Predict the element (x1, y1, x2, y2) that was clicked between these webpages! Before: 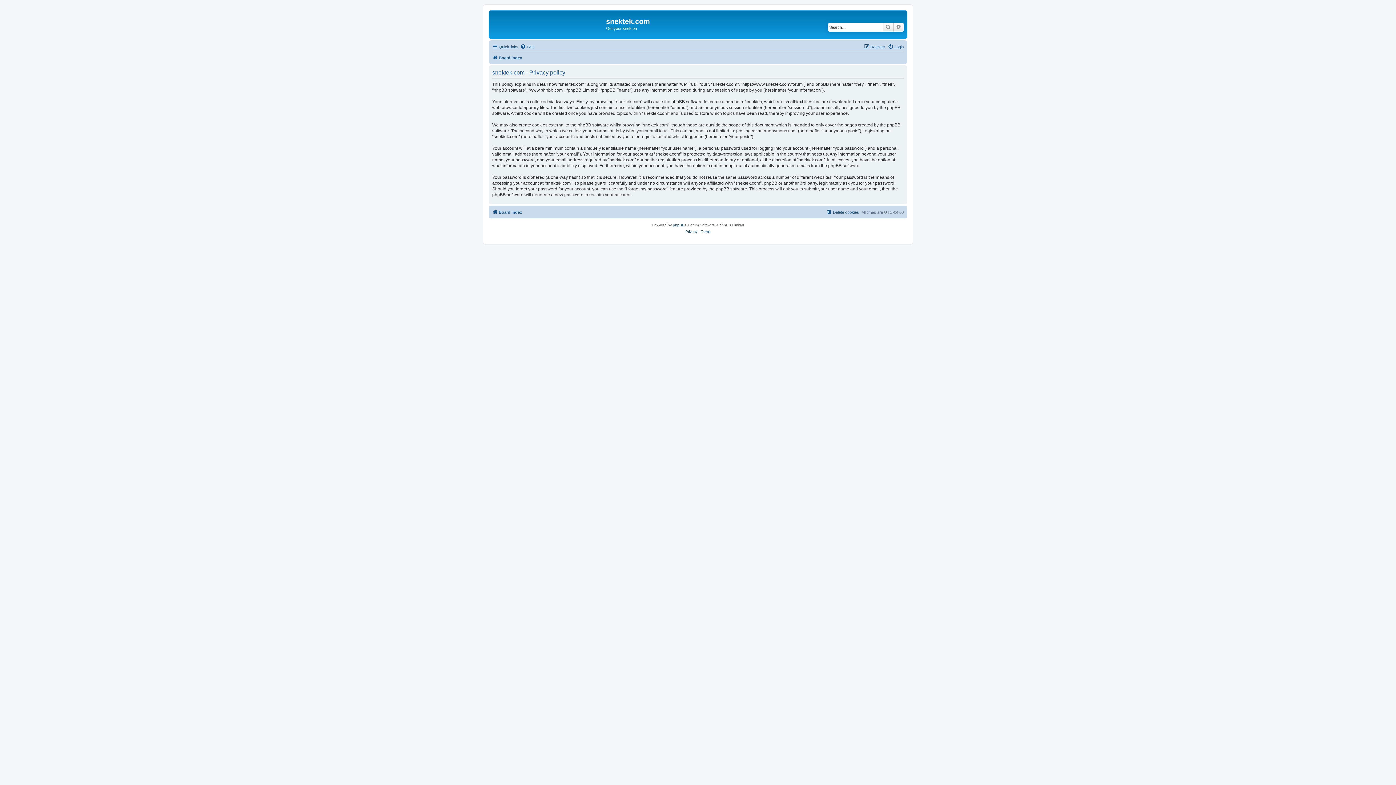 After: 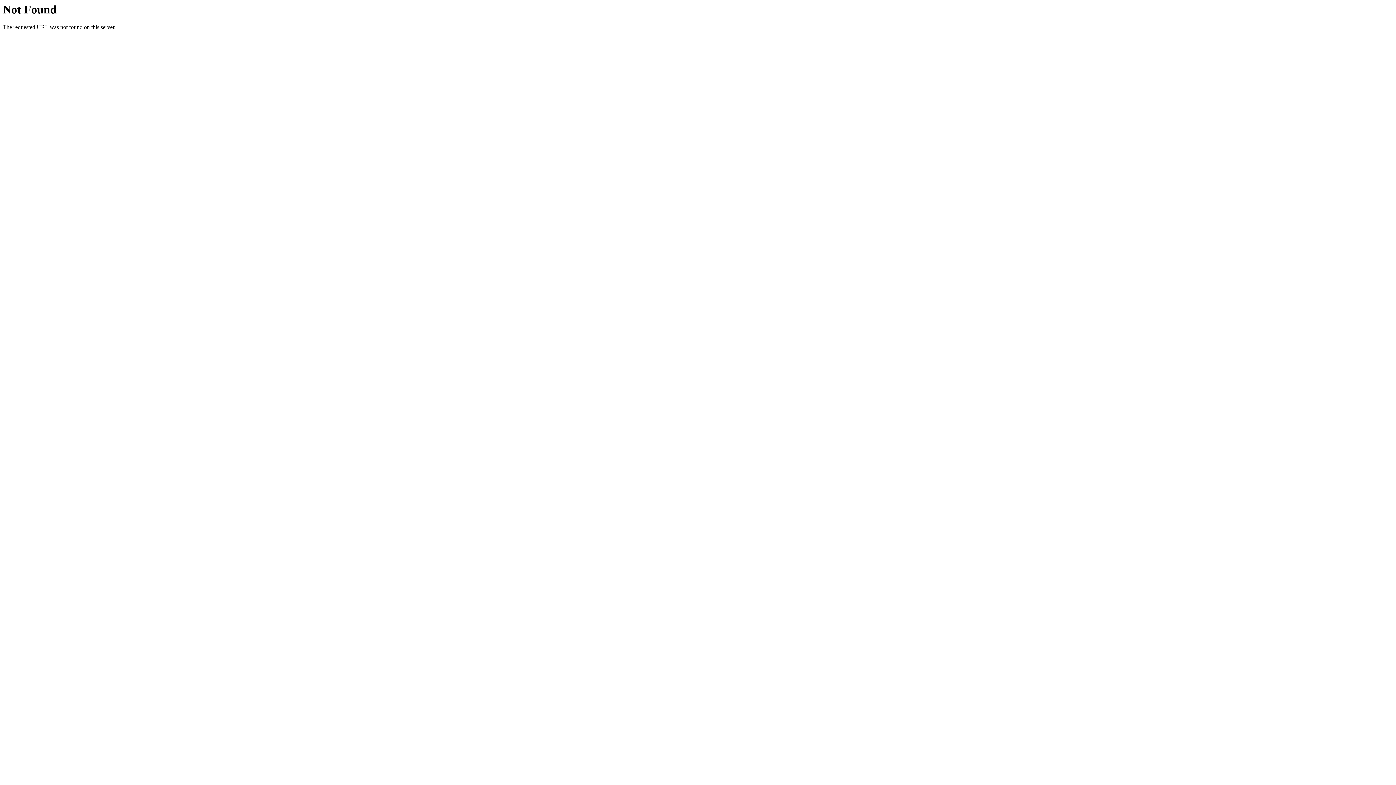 Action: bbox: (520, 42, 534, 51) label: FAQ